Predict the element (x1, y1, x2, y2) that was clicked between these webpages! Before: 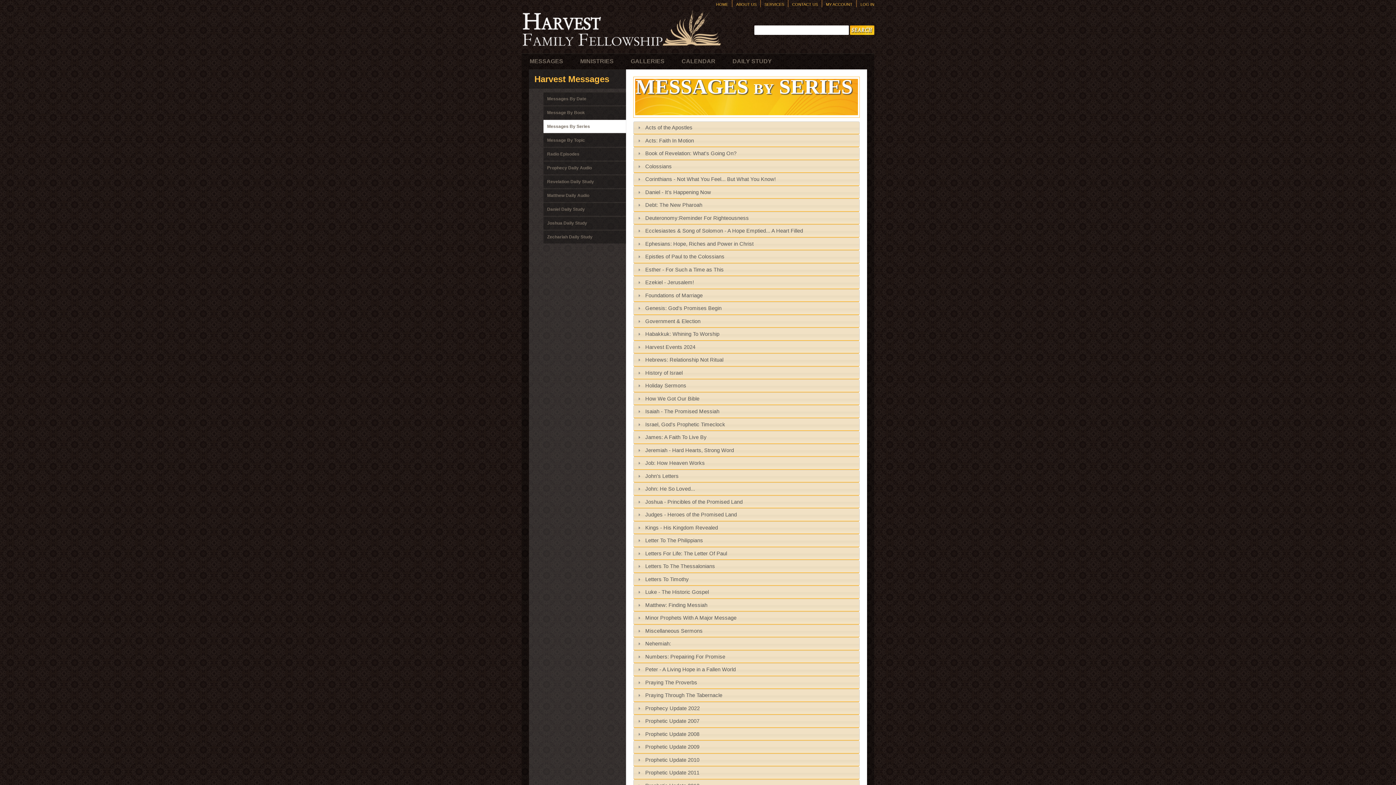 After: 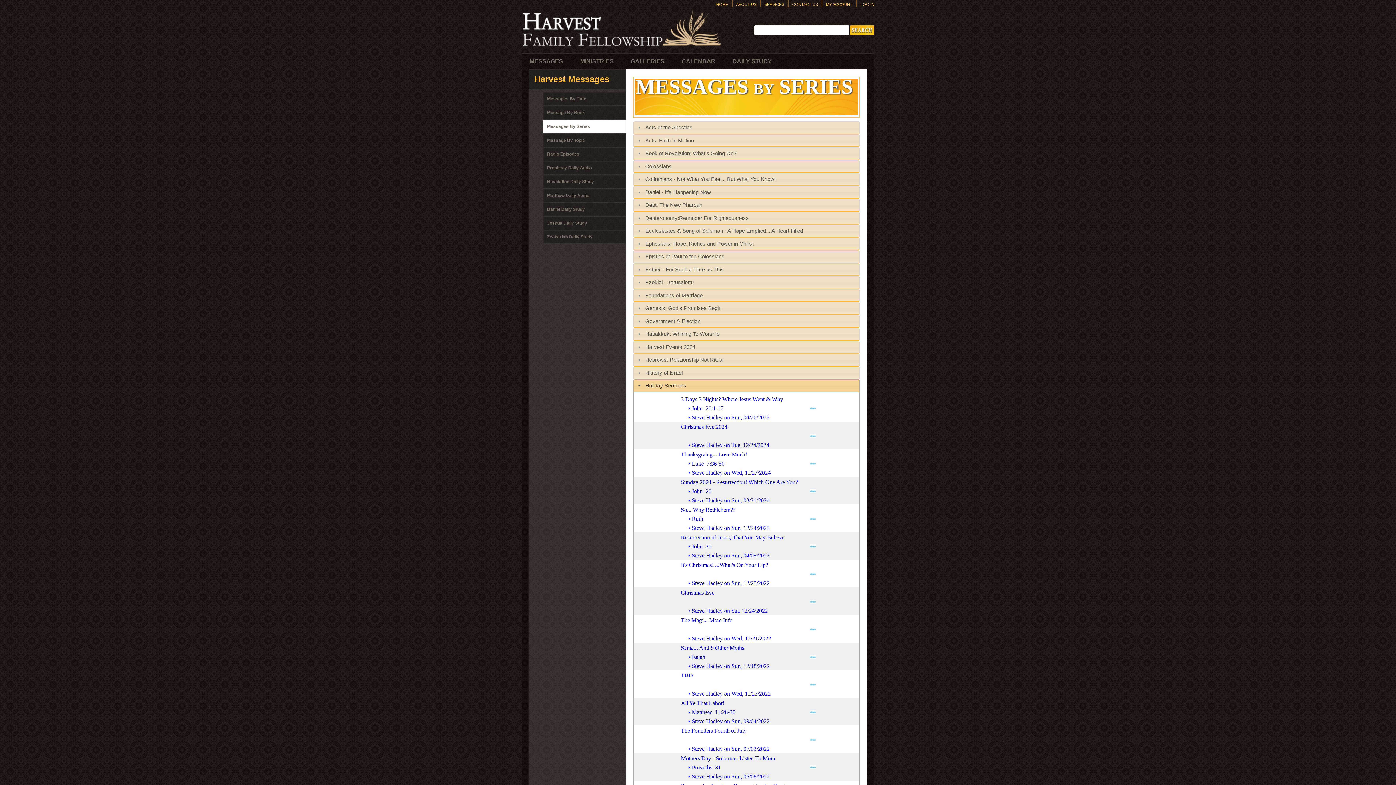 Action: label: Holiday Sermons bbox: (633, 380, 859, 391)